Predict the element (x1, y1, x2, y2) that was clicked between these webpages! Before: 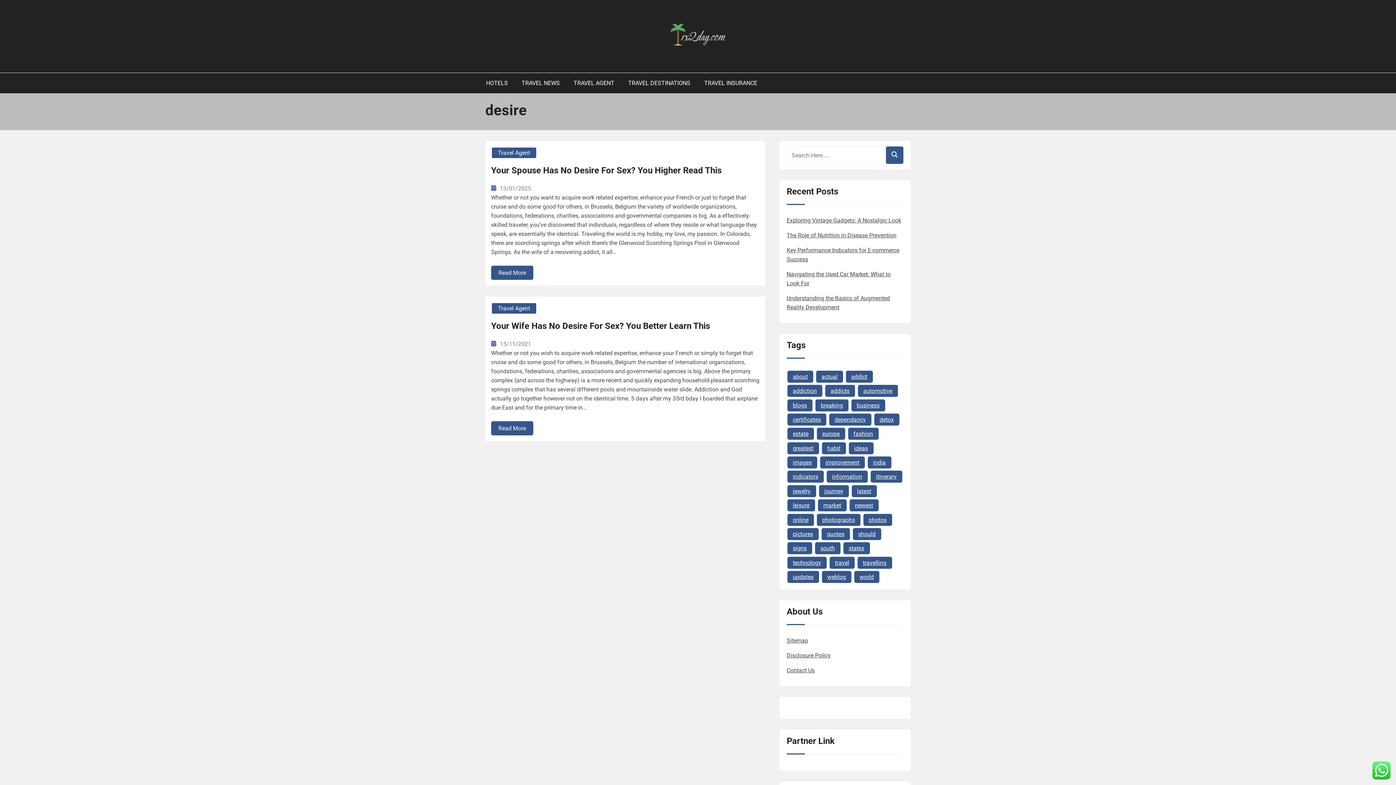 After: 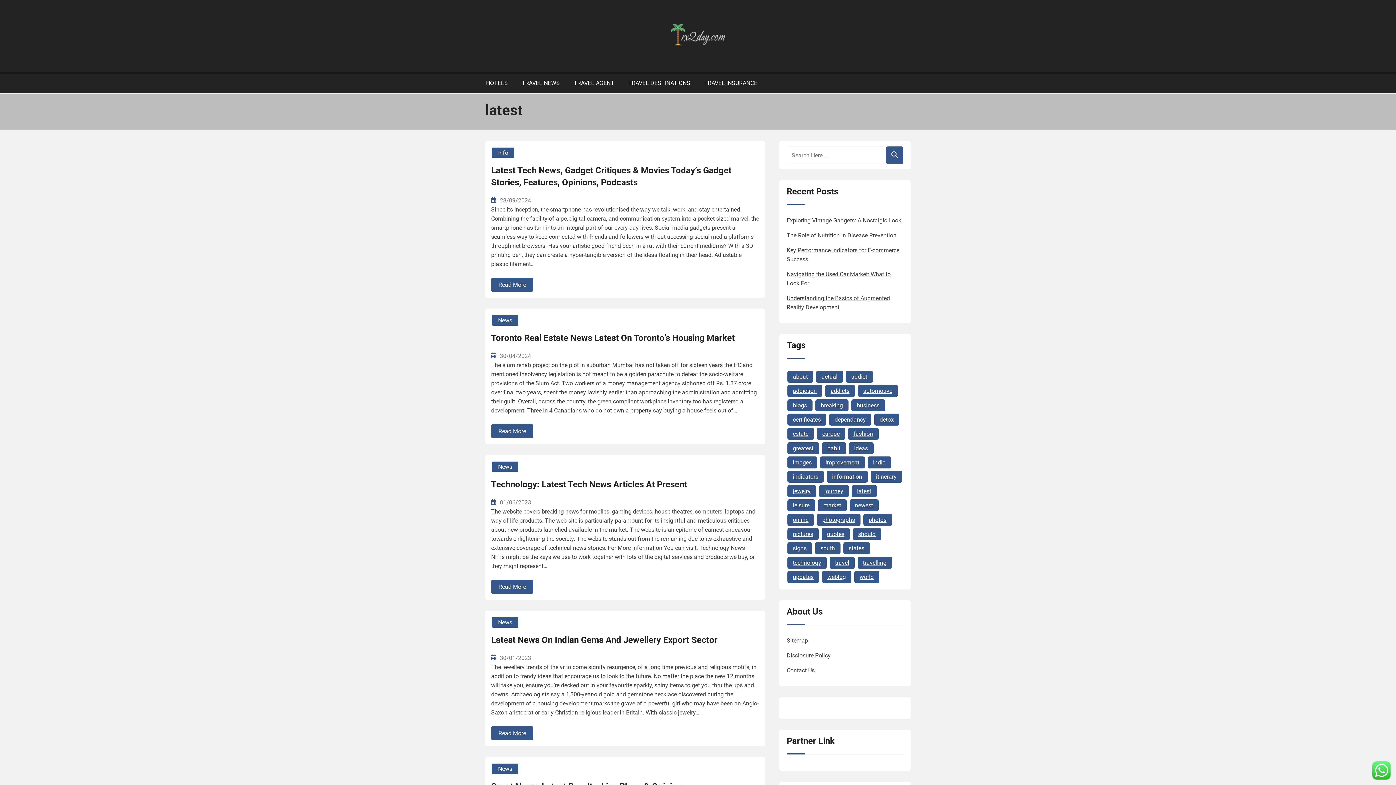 Action: bbox: (851, 485, 876, 497) label: latest (14 items)